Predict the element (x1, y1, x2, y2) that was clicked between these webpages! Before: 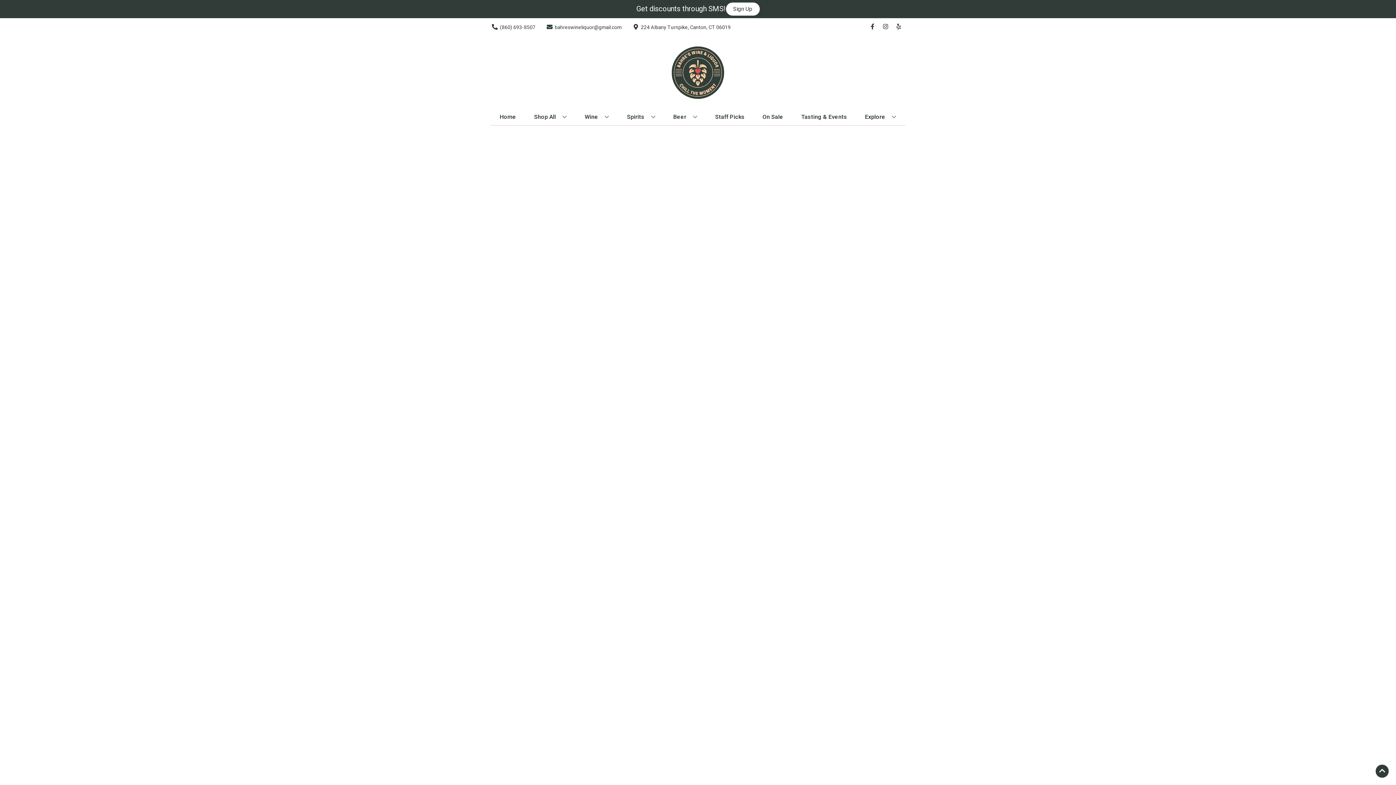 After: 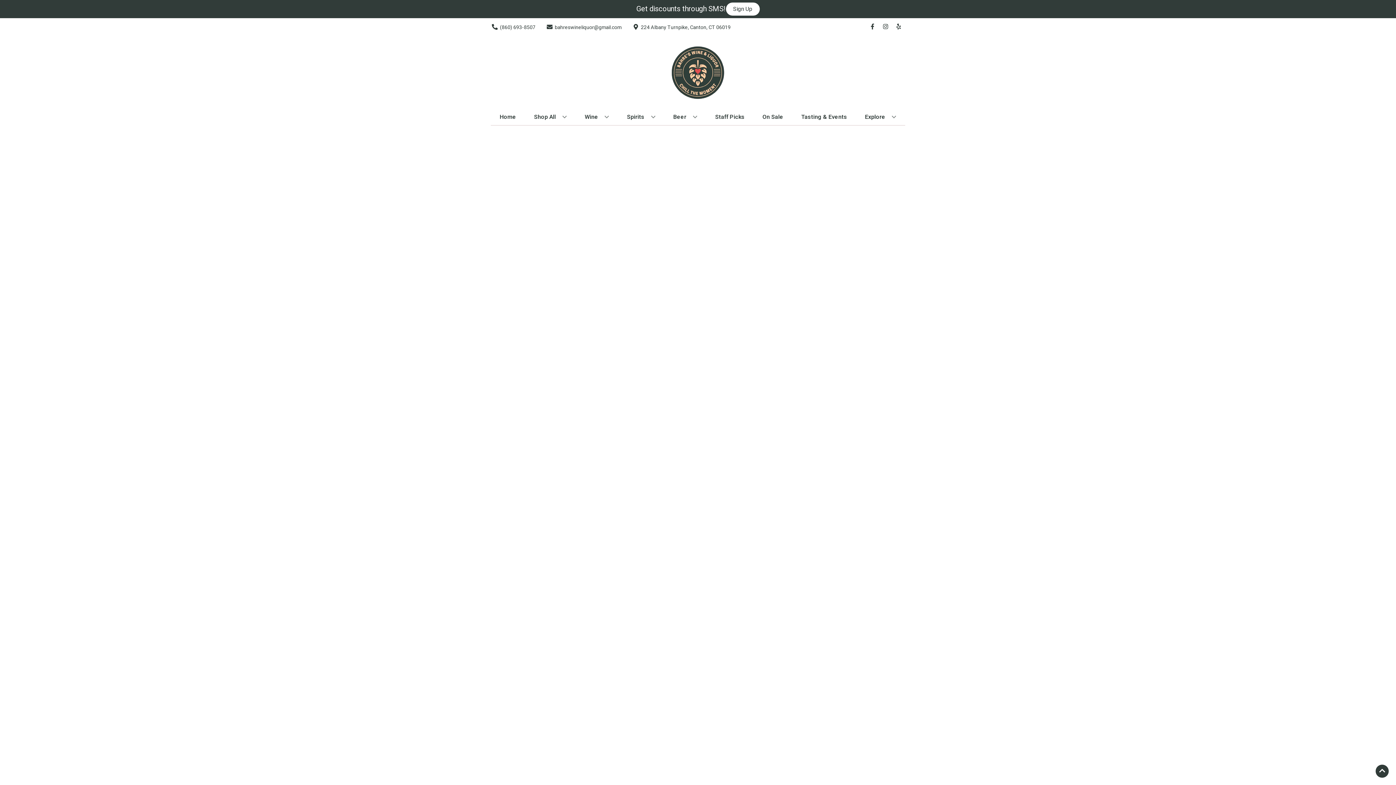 Action: label: On Sale bbox: (759, 109, 786, 125)